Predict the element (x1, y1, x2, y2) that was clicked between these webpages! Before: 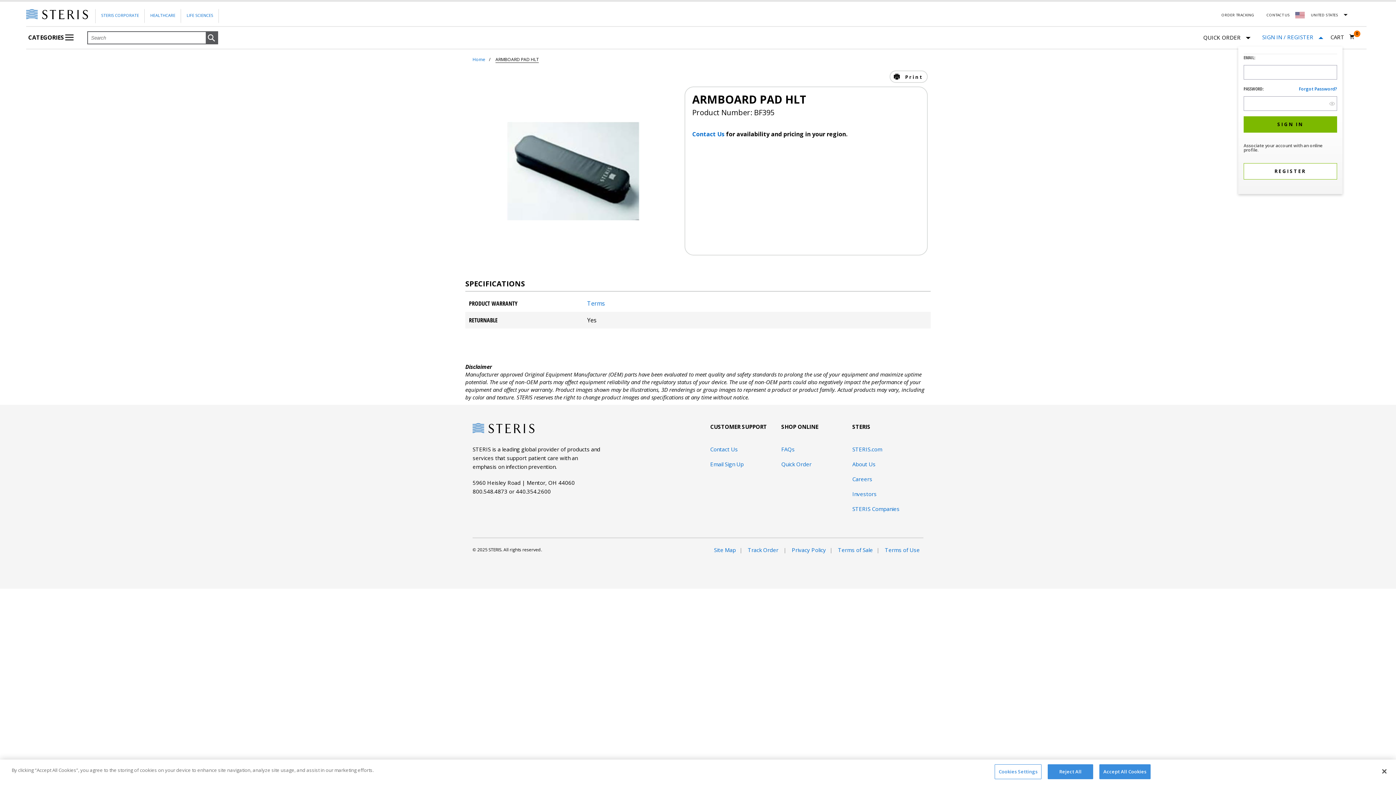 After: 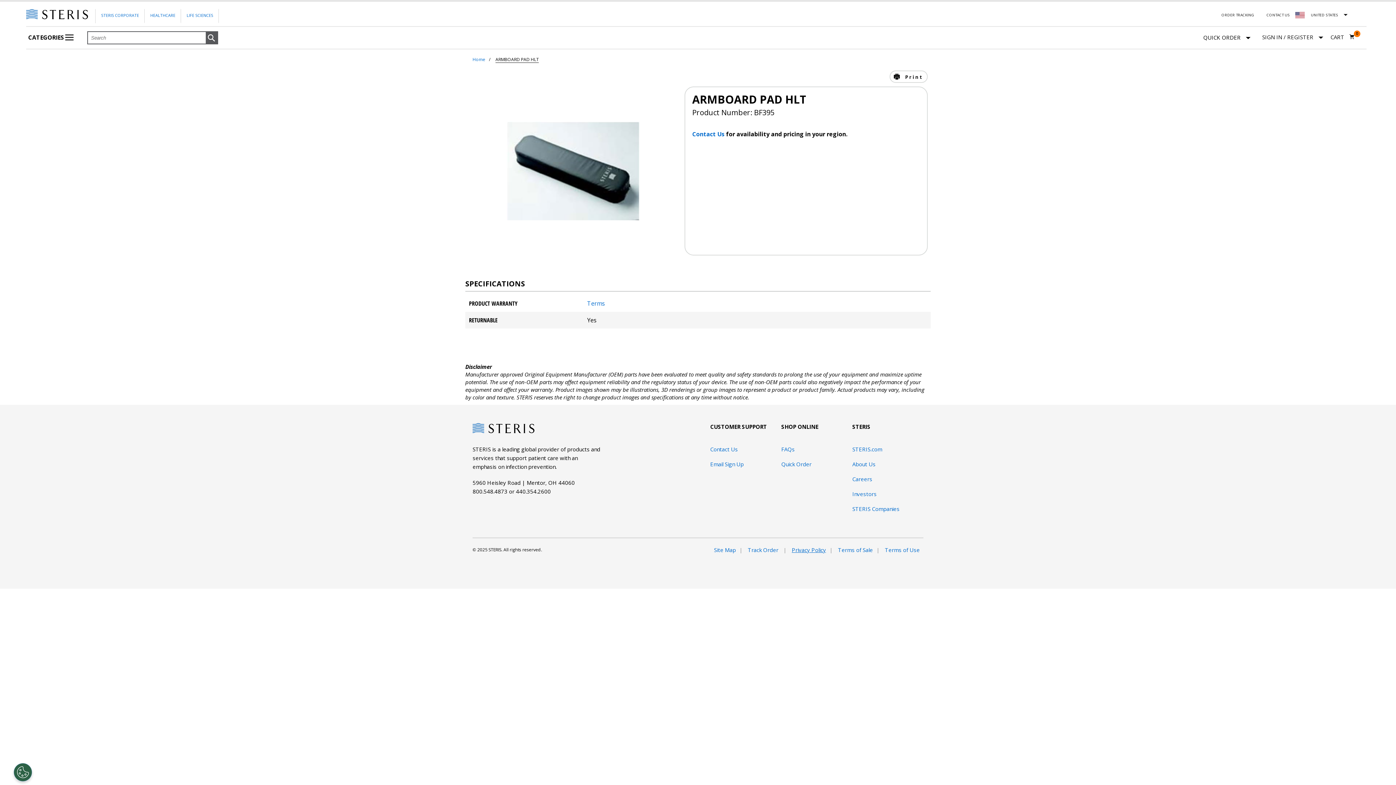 Action: bbox: (792, 546, 826, 553) label: Privacy Policy